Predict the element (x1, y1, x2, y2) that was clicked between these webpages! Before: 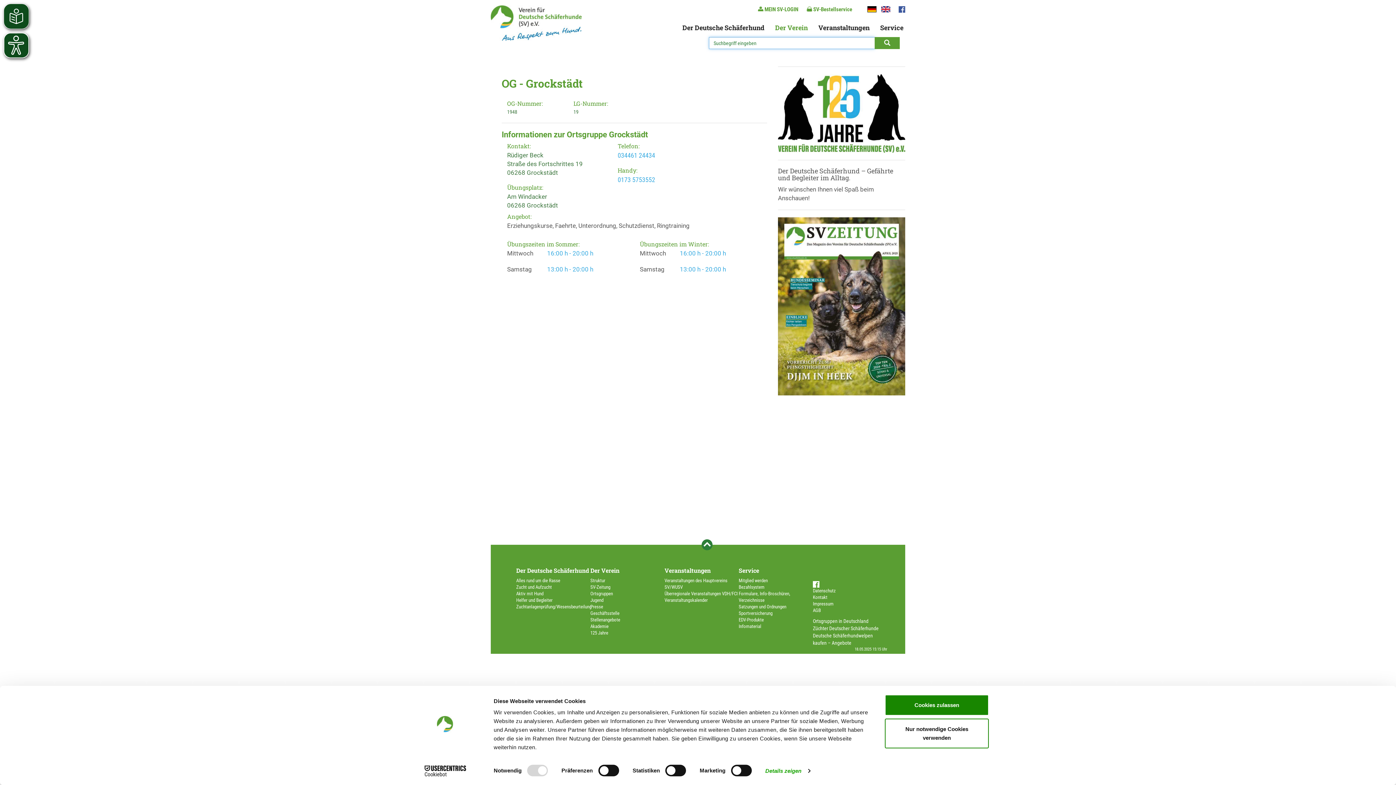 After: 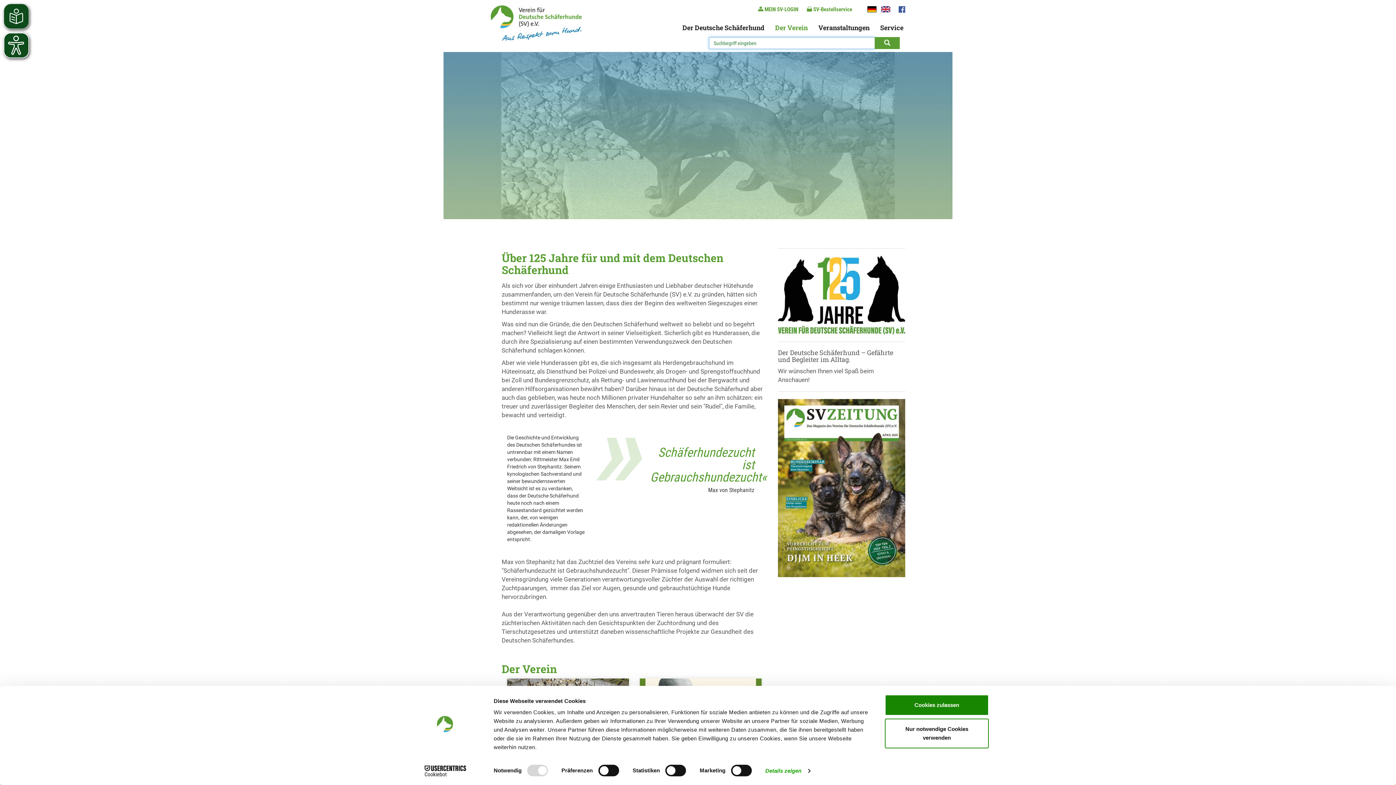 Action: bbox: (590, 578, 605, 583) label: Struktur